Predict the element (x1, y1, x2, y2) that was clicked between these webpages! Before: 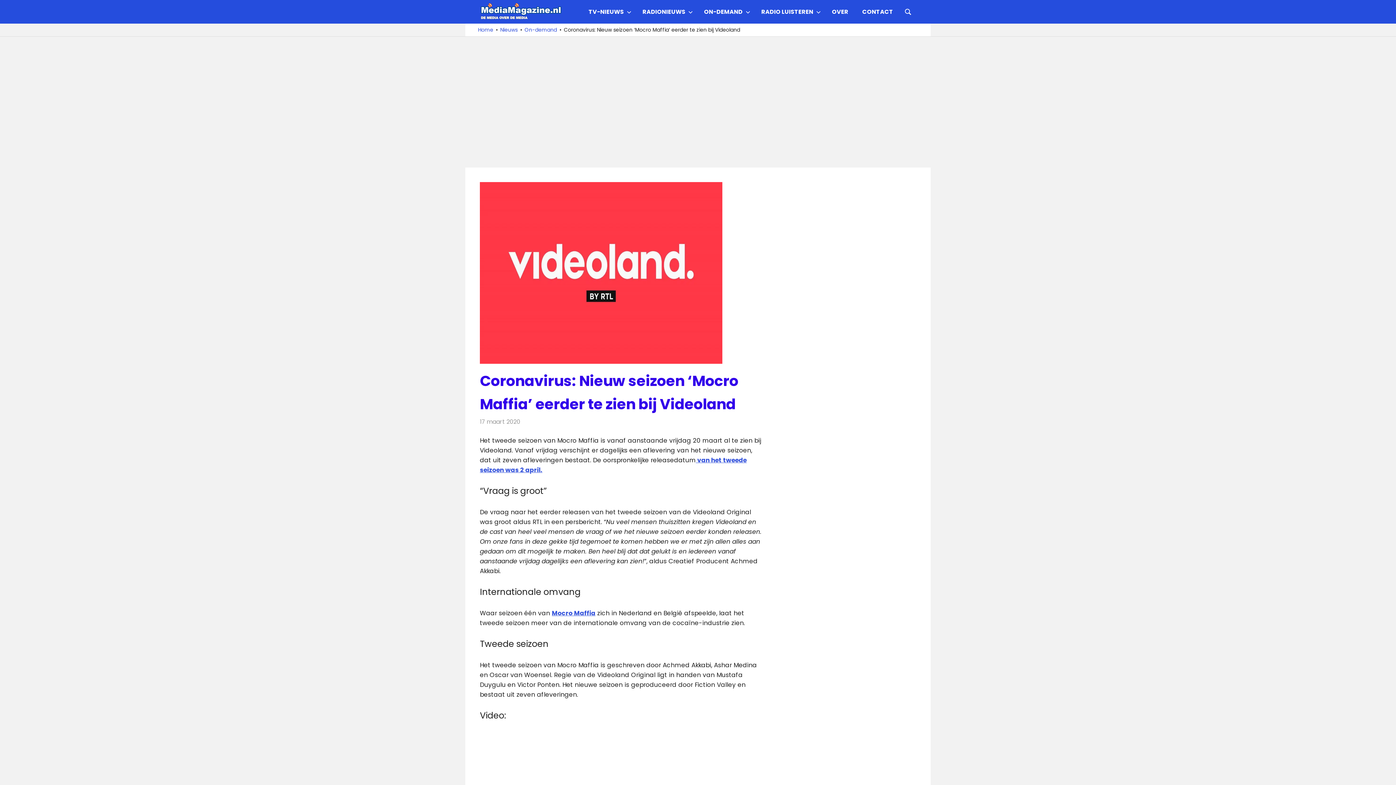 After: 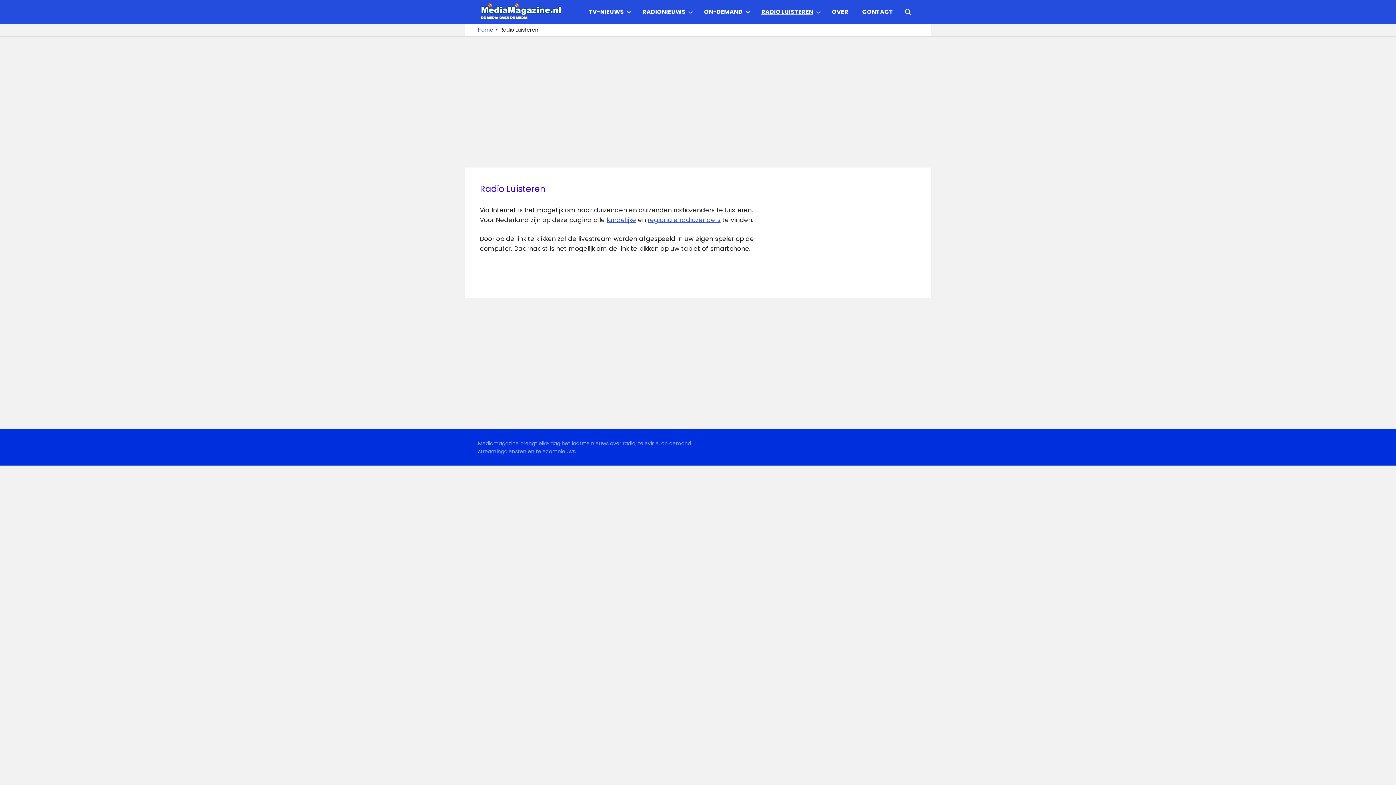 Action: bbox: (754, 2, 825, 20) label: RADIO LUISTEREN